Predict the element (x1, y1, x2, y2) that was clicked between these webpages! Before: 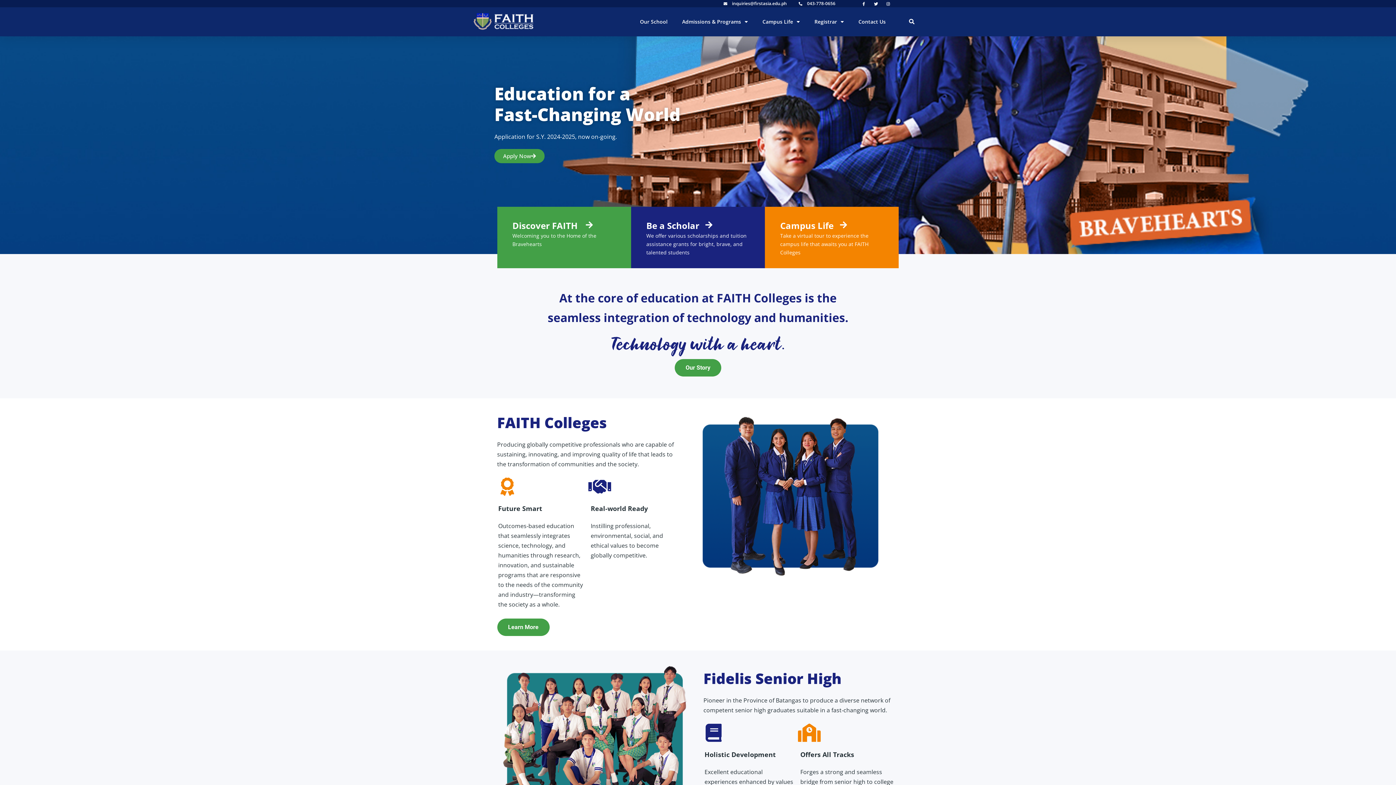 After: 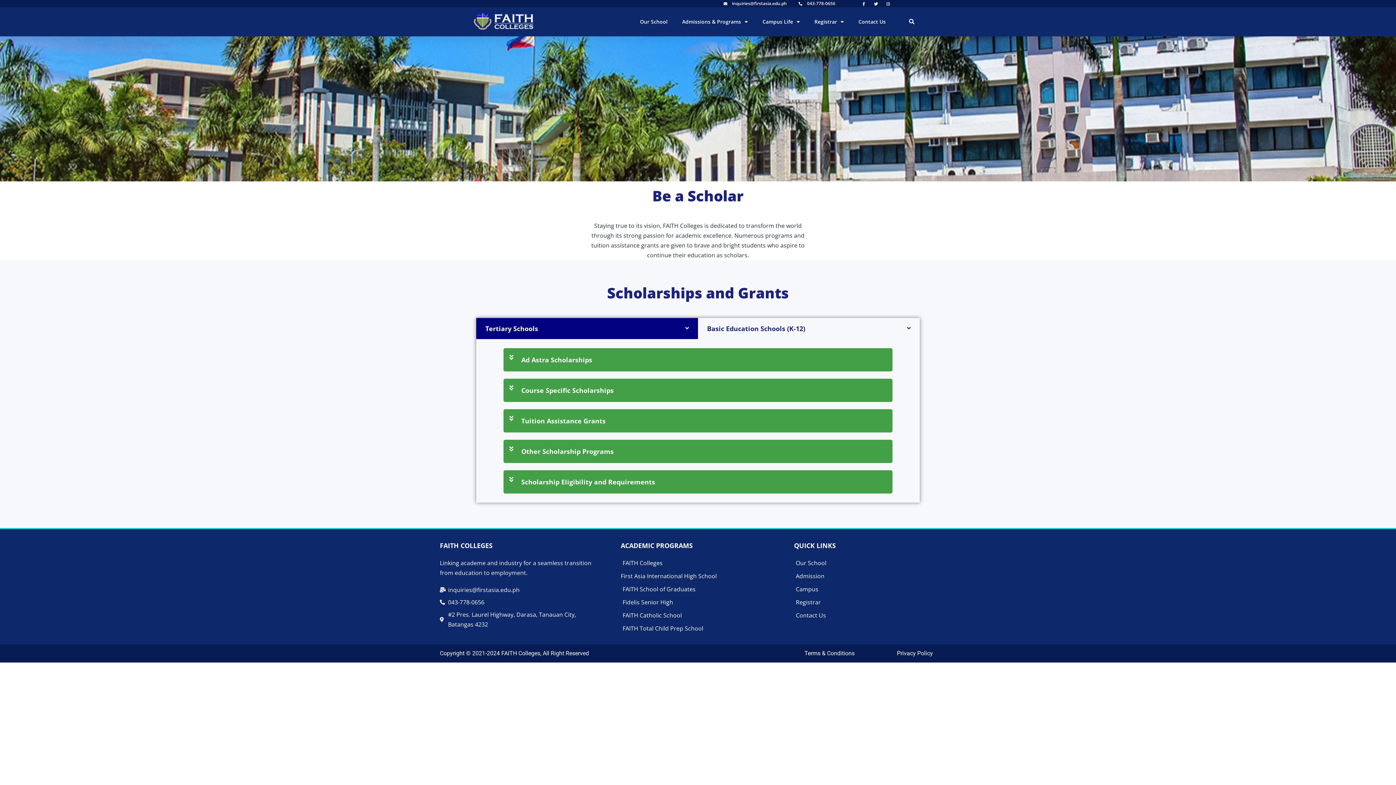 Action: bbox: (646, 232, 746, 255) label: We offer various scholarships and tuition assistance grants for bright, brave, and talented students